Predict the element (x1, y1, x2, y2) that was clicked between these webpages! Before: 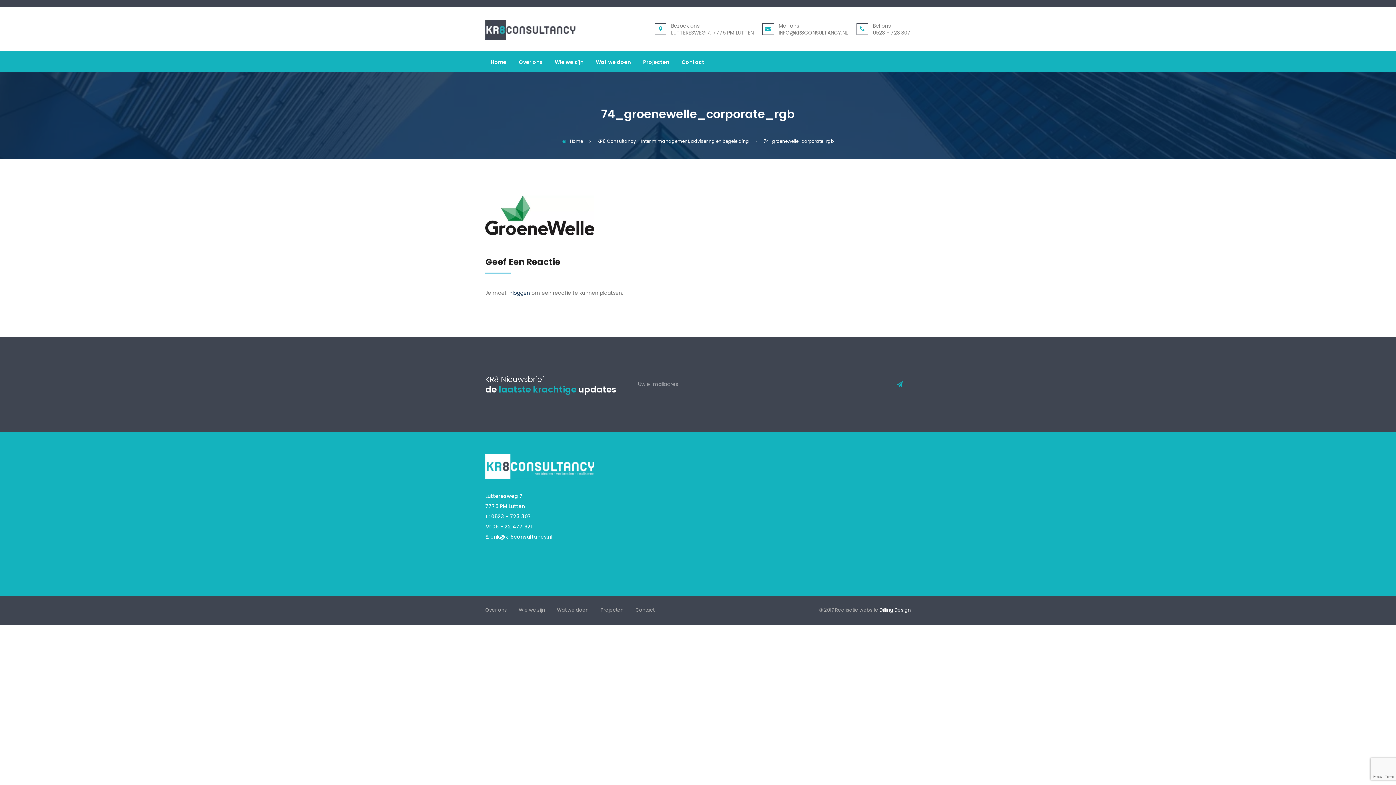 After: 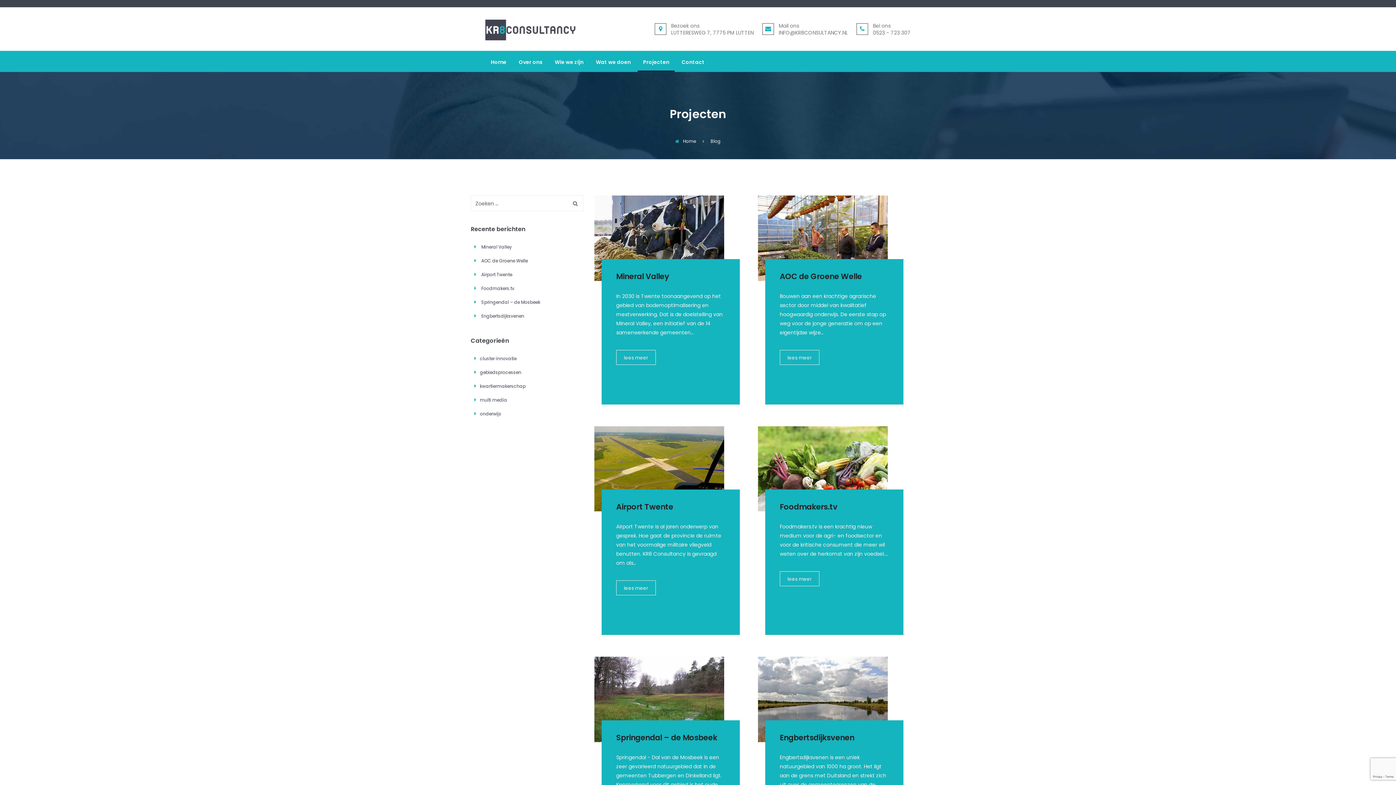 Action: label: Projecten bbox: (643, 59, 669, 72)